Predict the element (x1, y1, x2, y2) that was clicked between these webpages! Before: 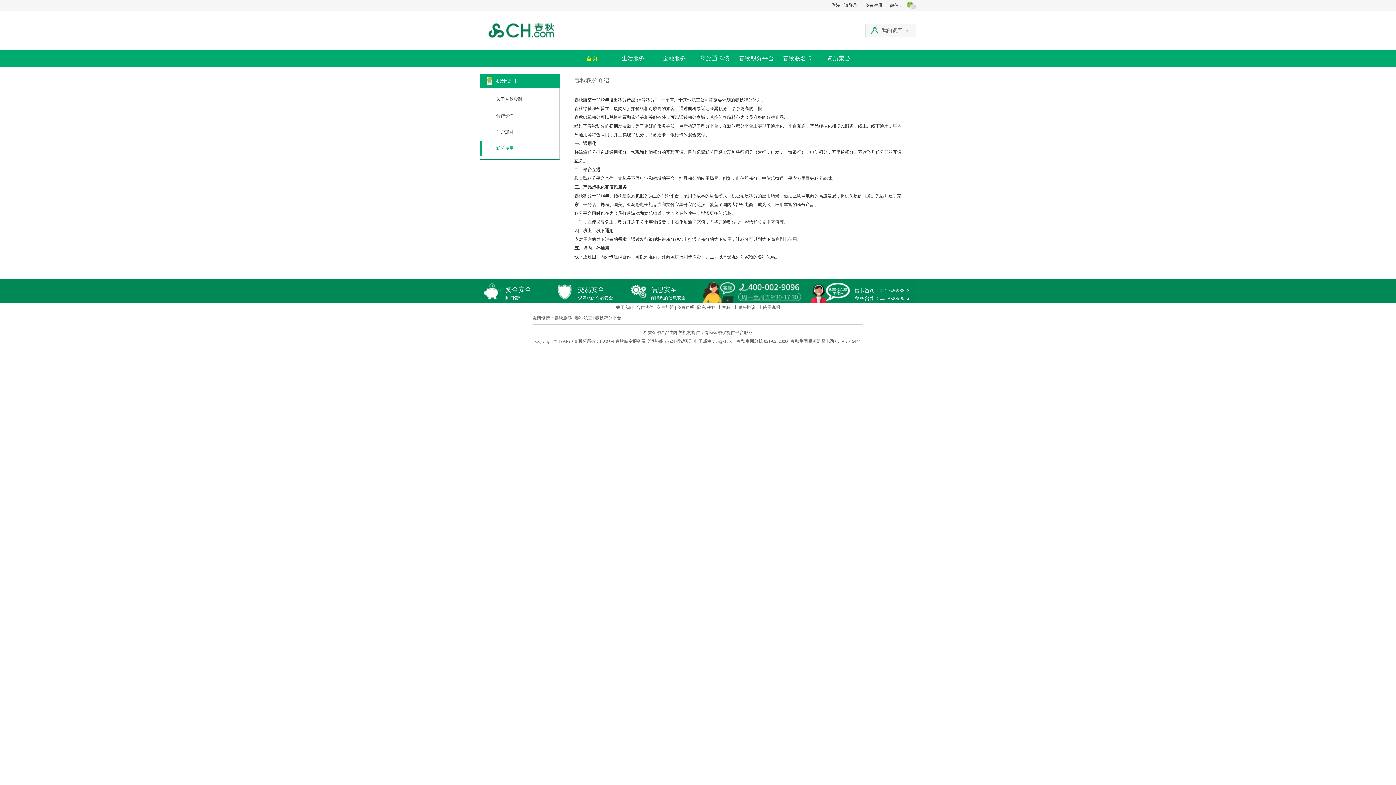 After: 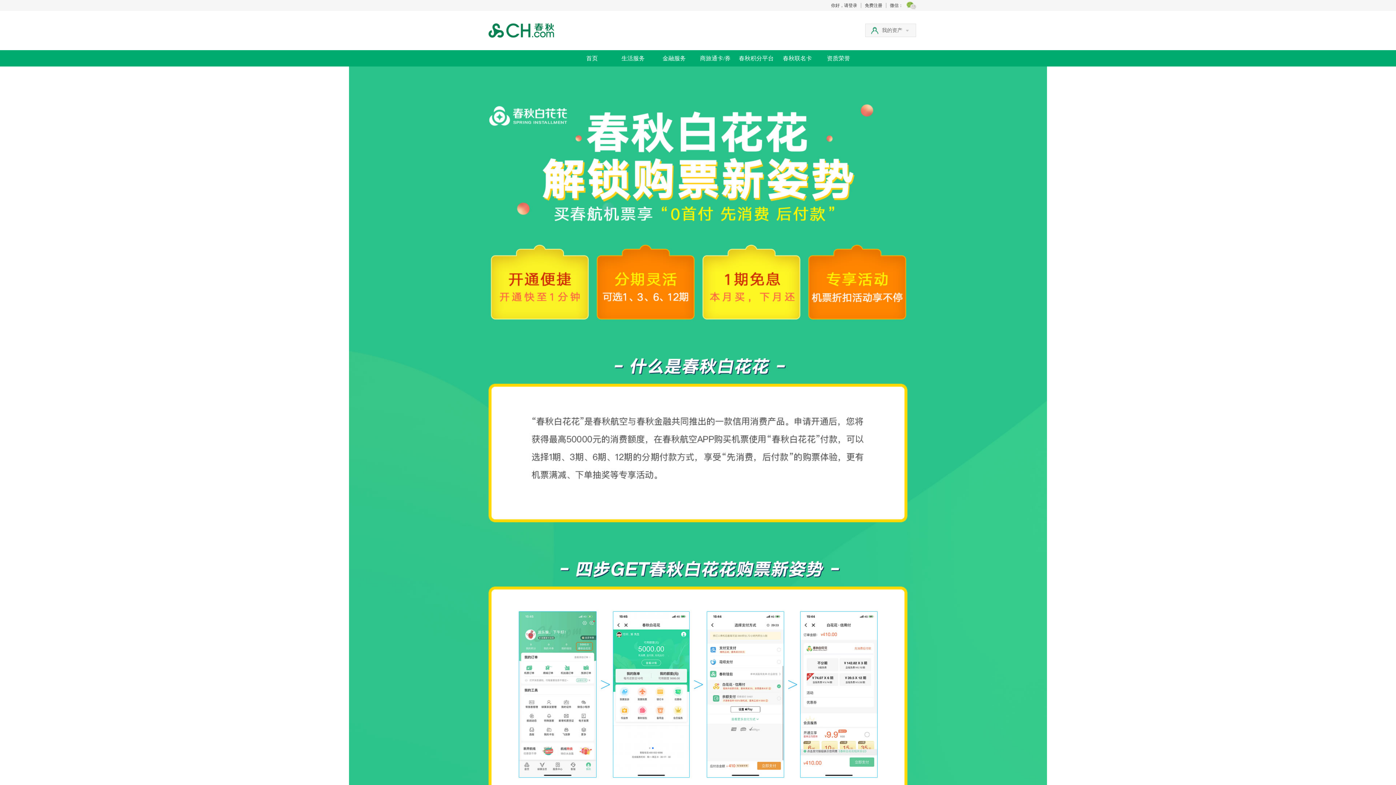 Action: bbox: (653, 50, 694, 66) label: 金融服务